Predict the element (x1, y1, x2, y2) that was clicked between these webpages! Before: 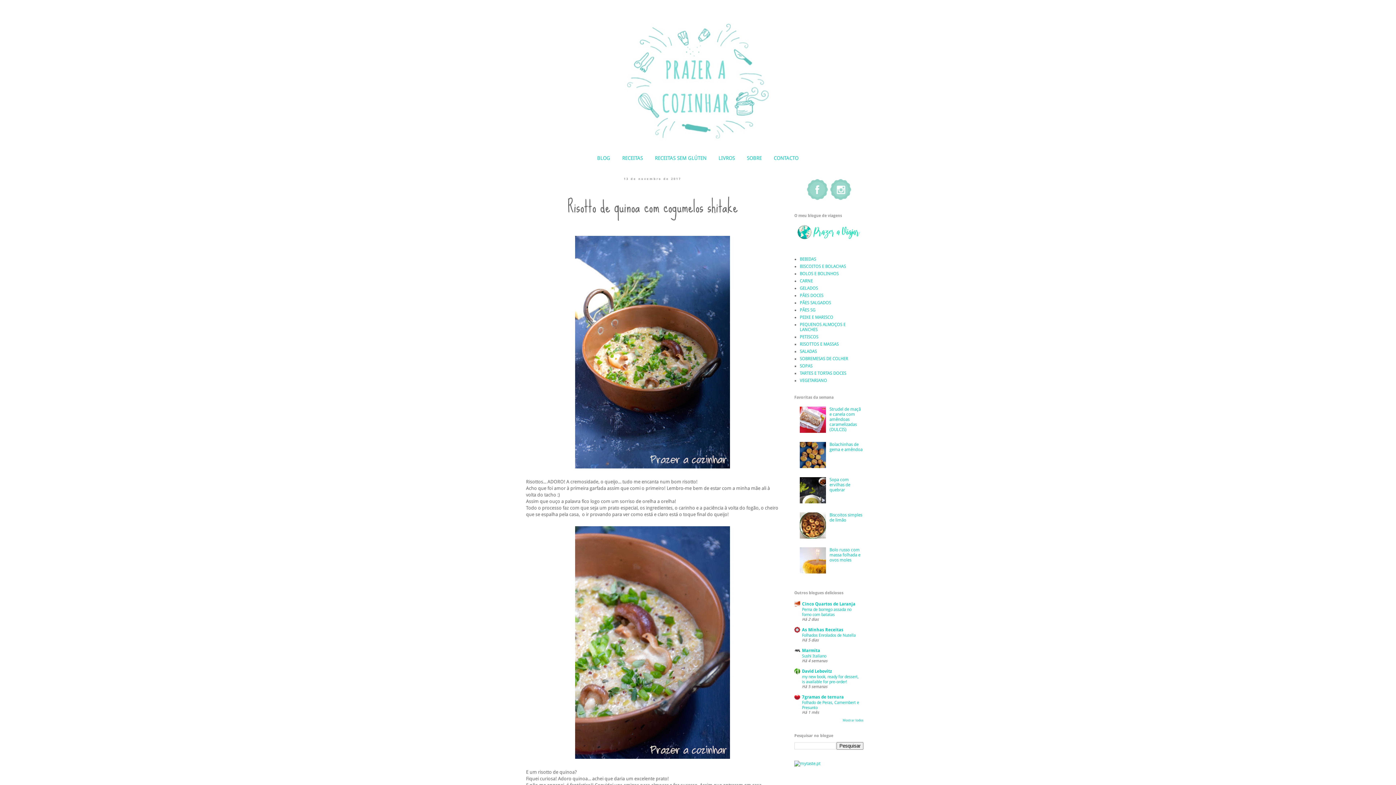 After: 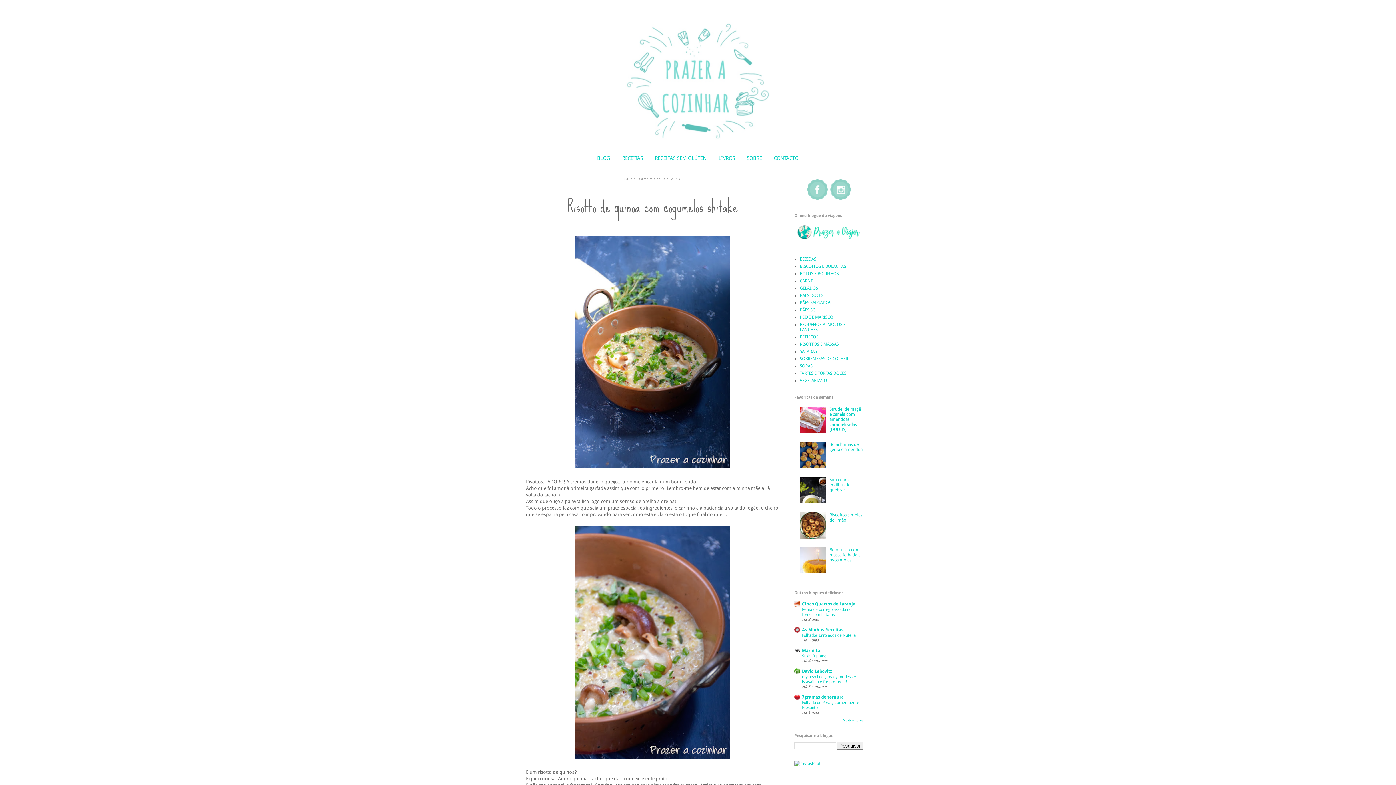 Action: bbox: (800, 429, 827, 434)